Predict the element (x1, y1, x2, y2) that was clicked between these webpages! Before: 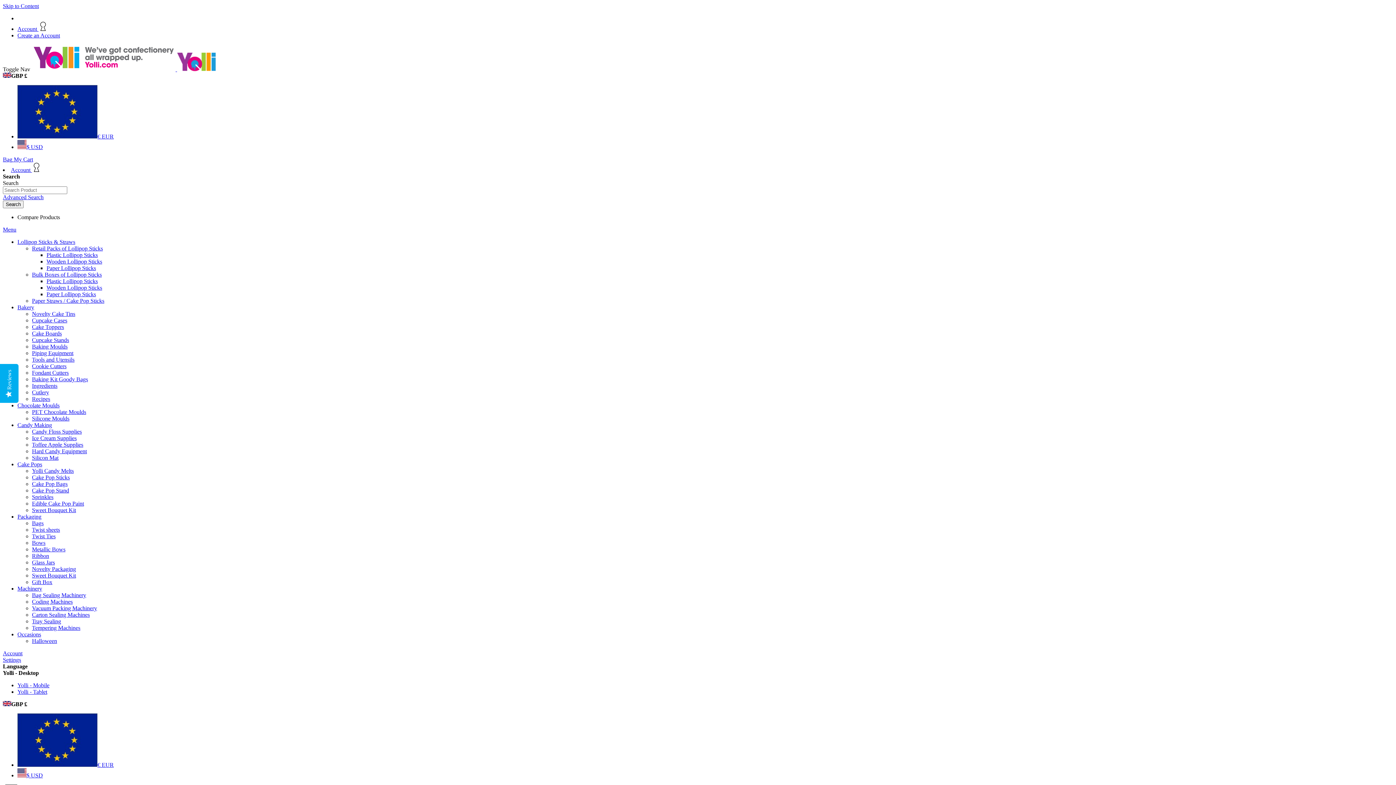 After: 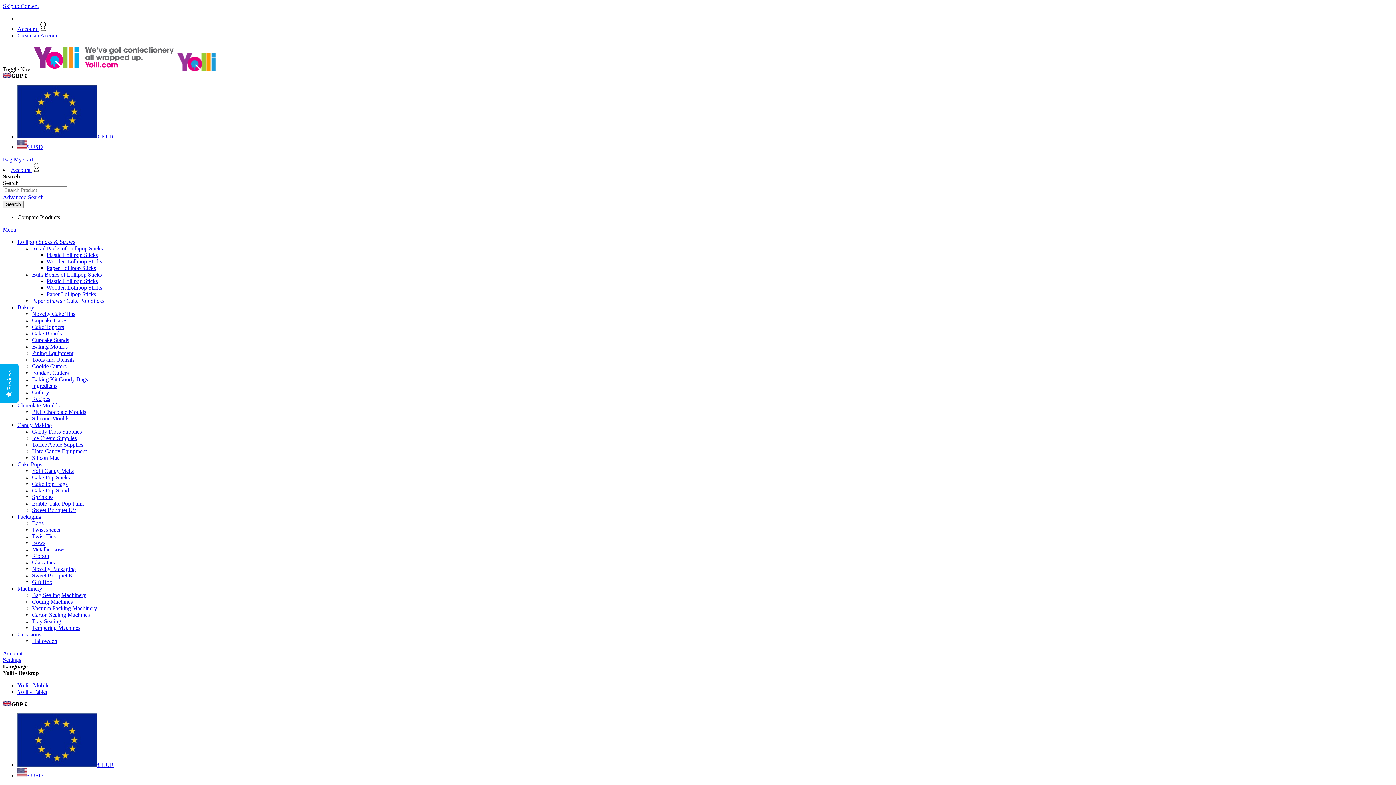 Action: label: Wooden Lollipop Sticks bbox: (46, 284, 102, 290)